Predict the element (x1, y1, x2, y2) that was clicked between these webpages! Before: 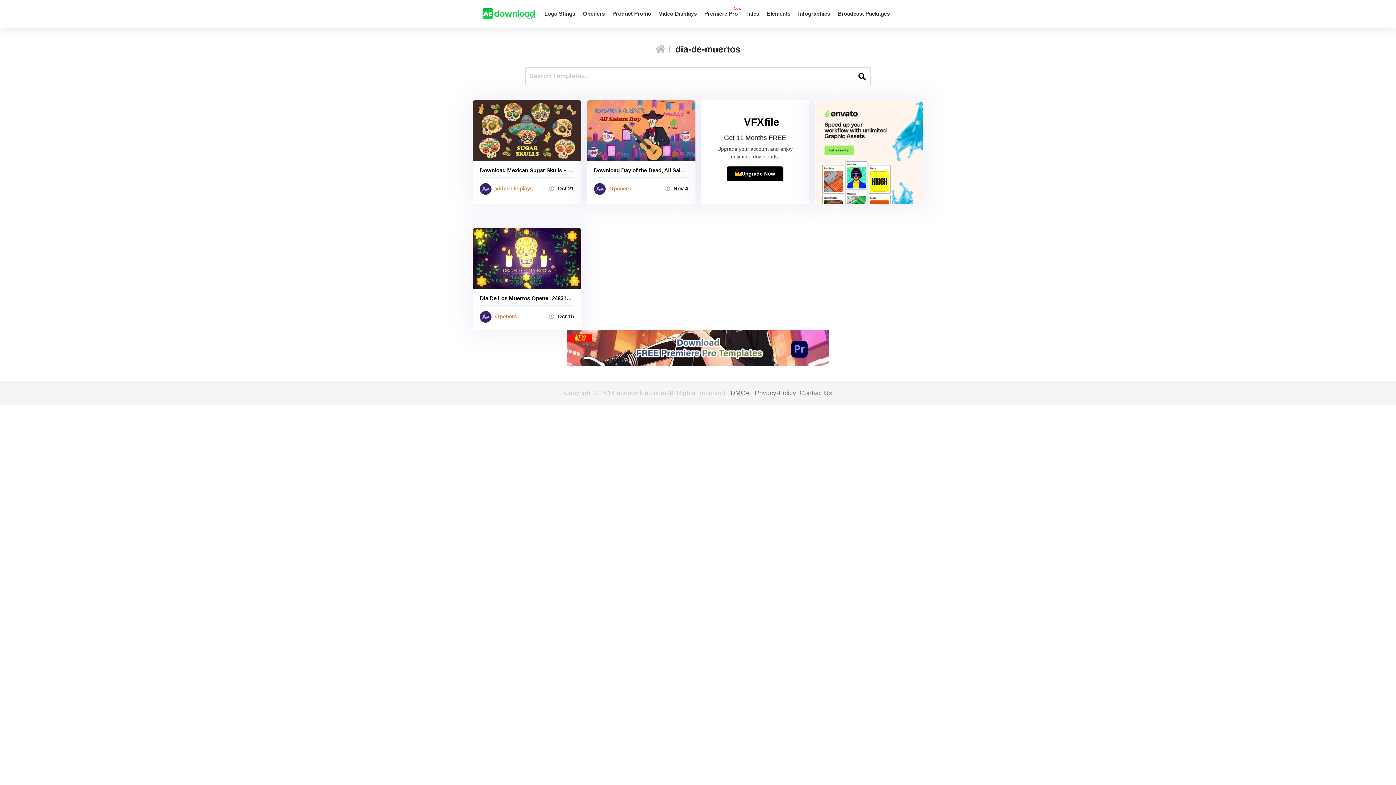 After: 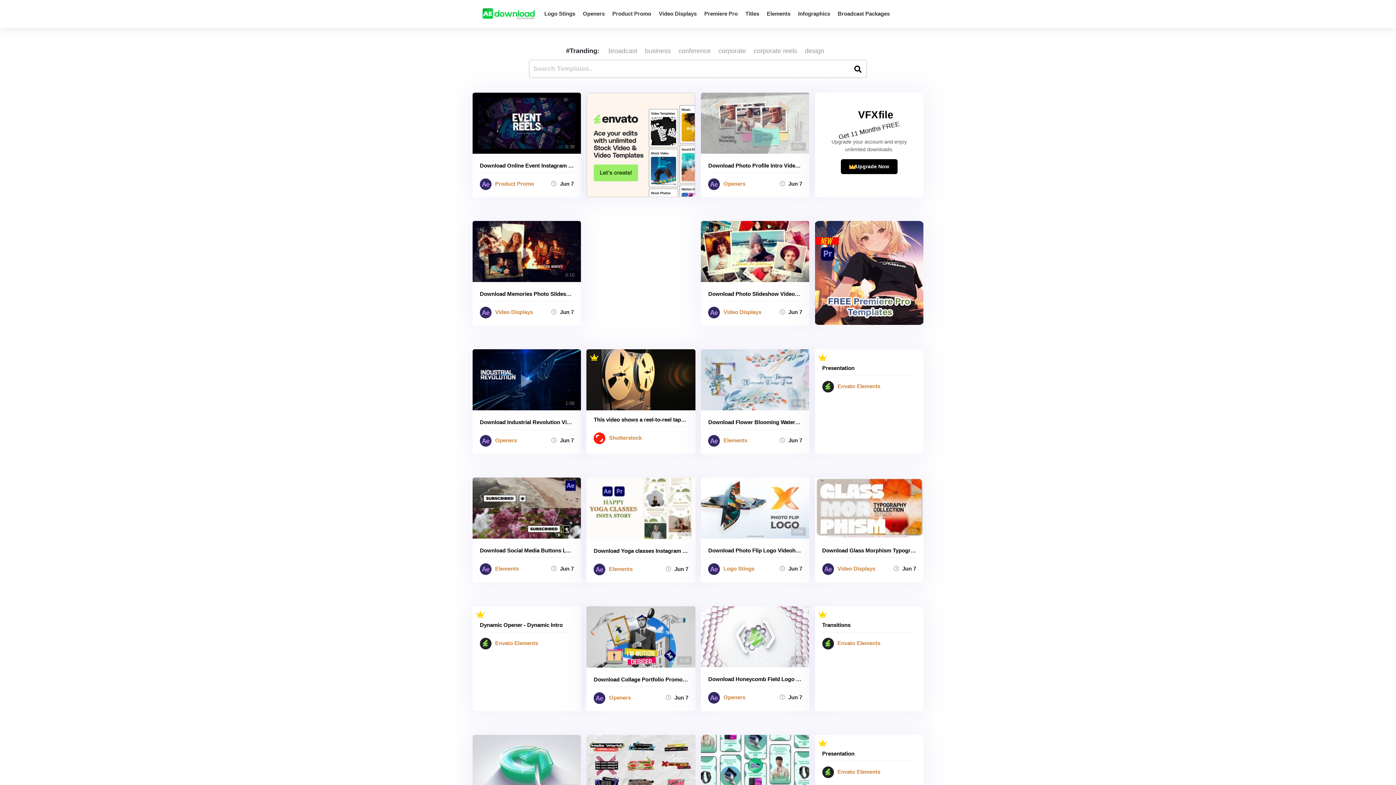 Action: bbox: (655, 44, 675, 54) label:  / 